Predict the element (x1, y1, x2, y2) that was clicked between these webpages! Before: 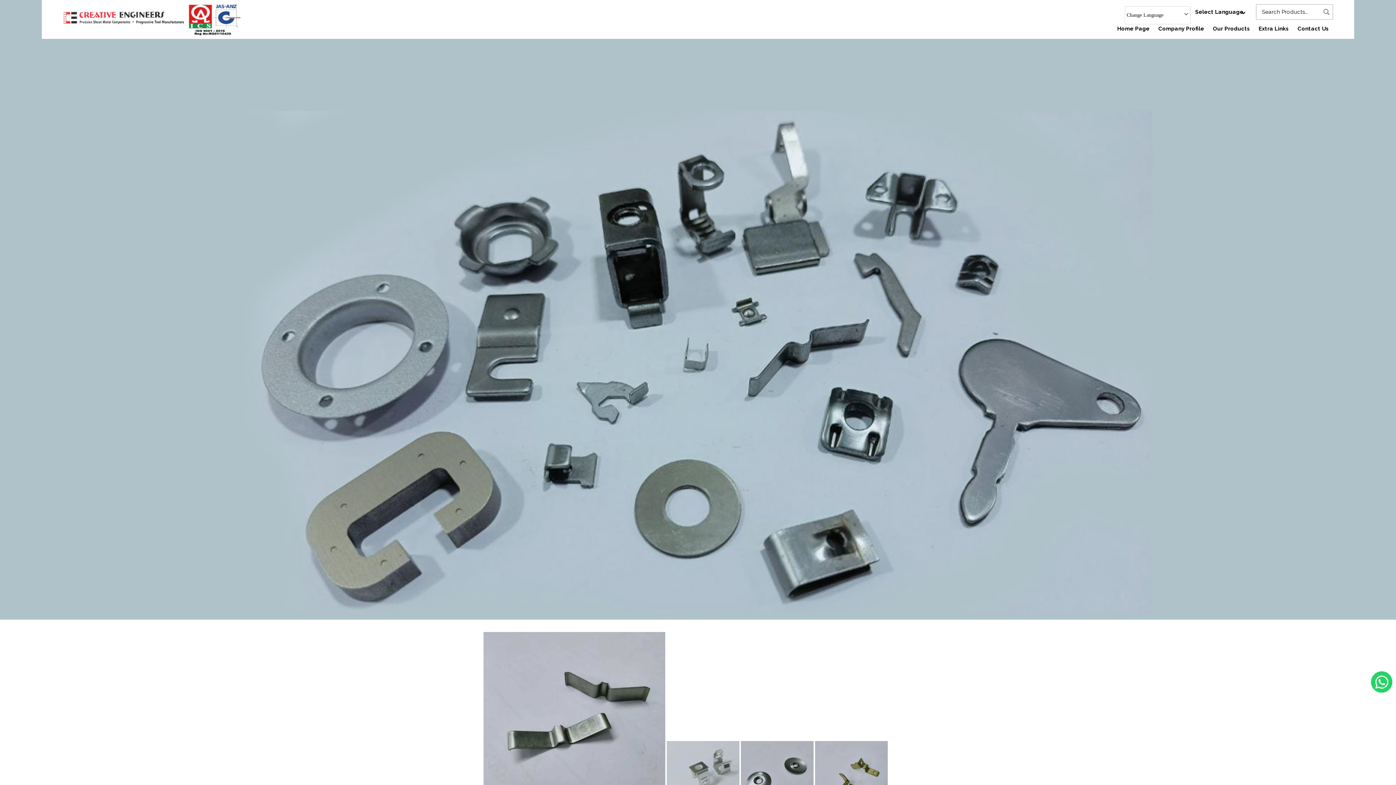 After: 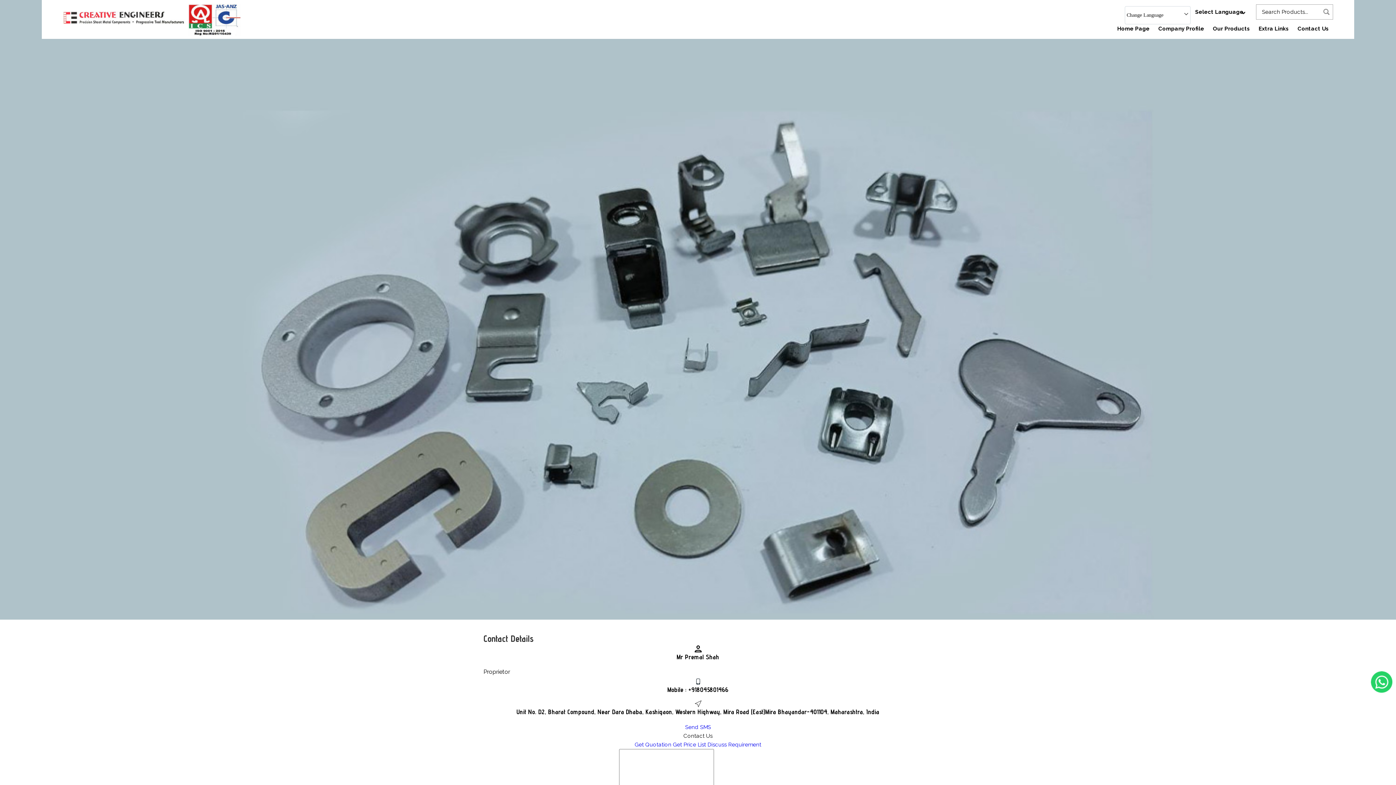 Action: bbox: (1293, 21, 1333, 36) label: Contact Us